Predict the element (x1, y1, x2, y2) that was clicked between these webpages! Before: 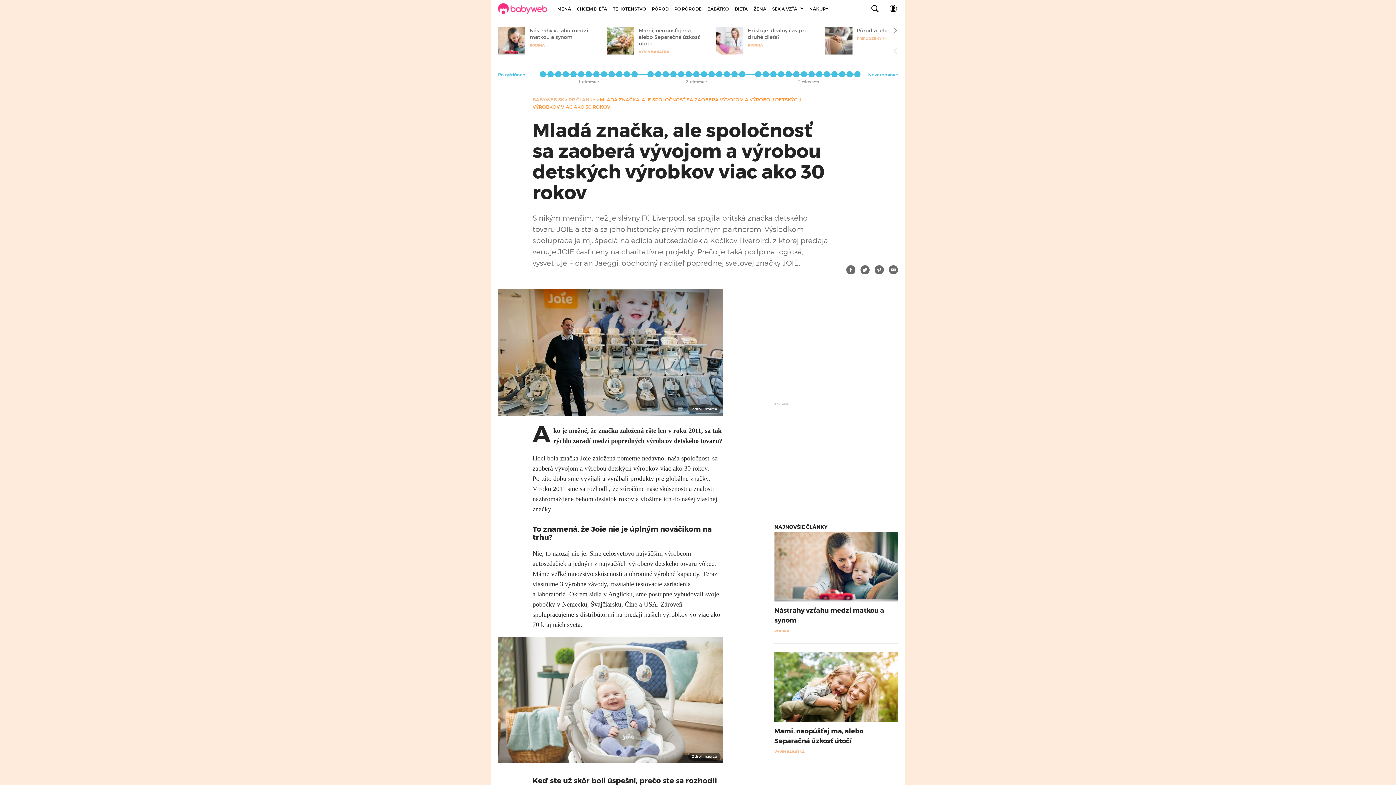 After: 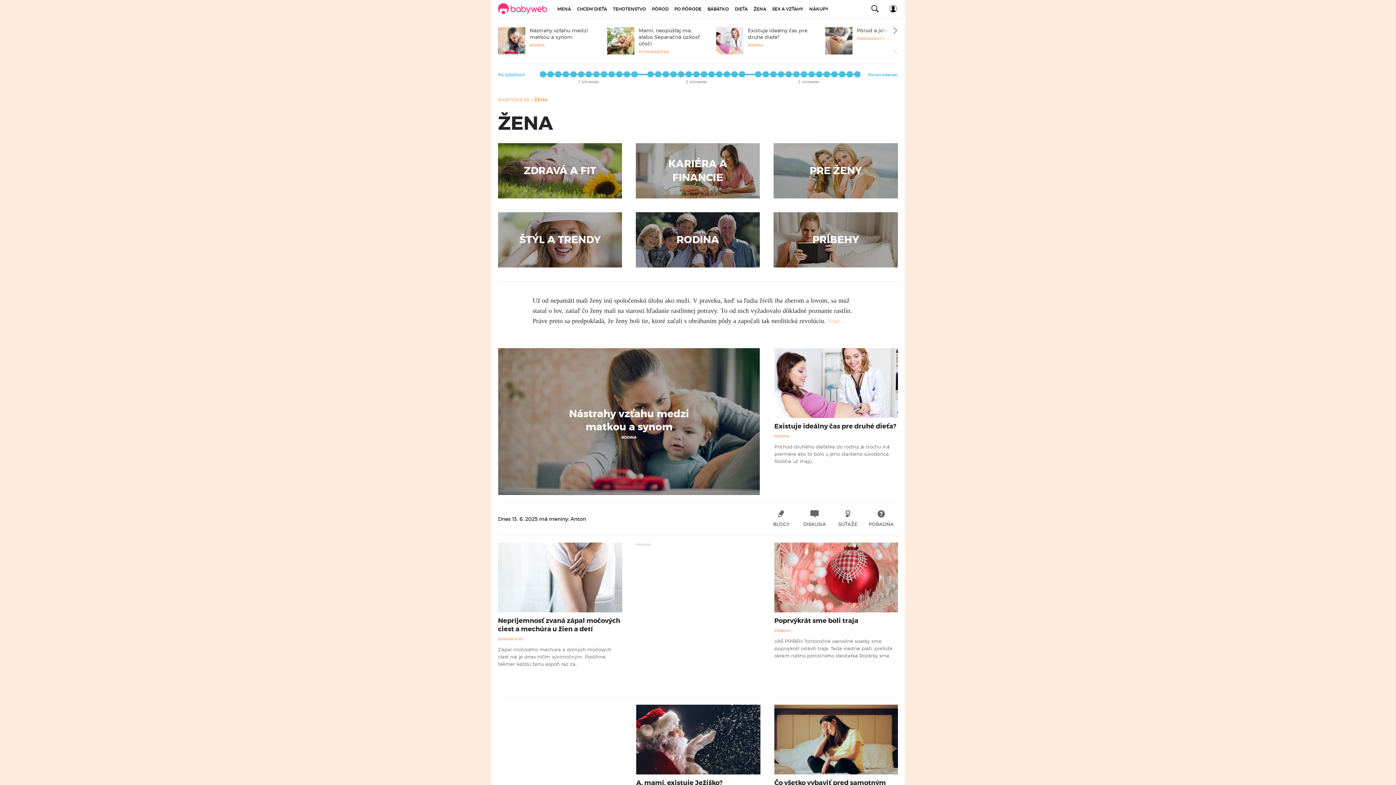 Action: bbox: (750, 0, 769, 18) label: ŽENA